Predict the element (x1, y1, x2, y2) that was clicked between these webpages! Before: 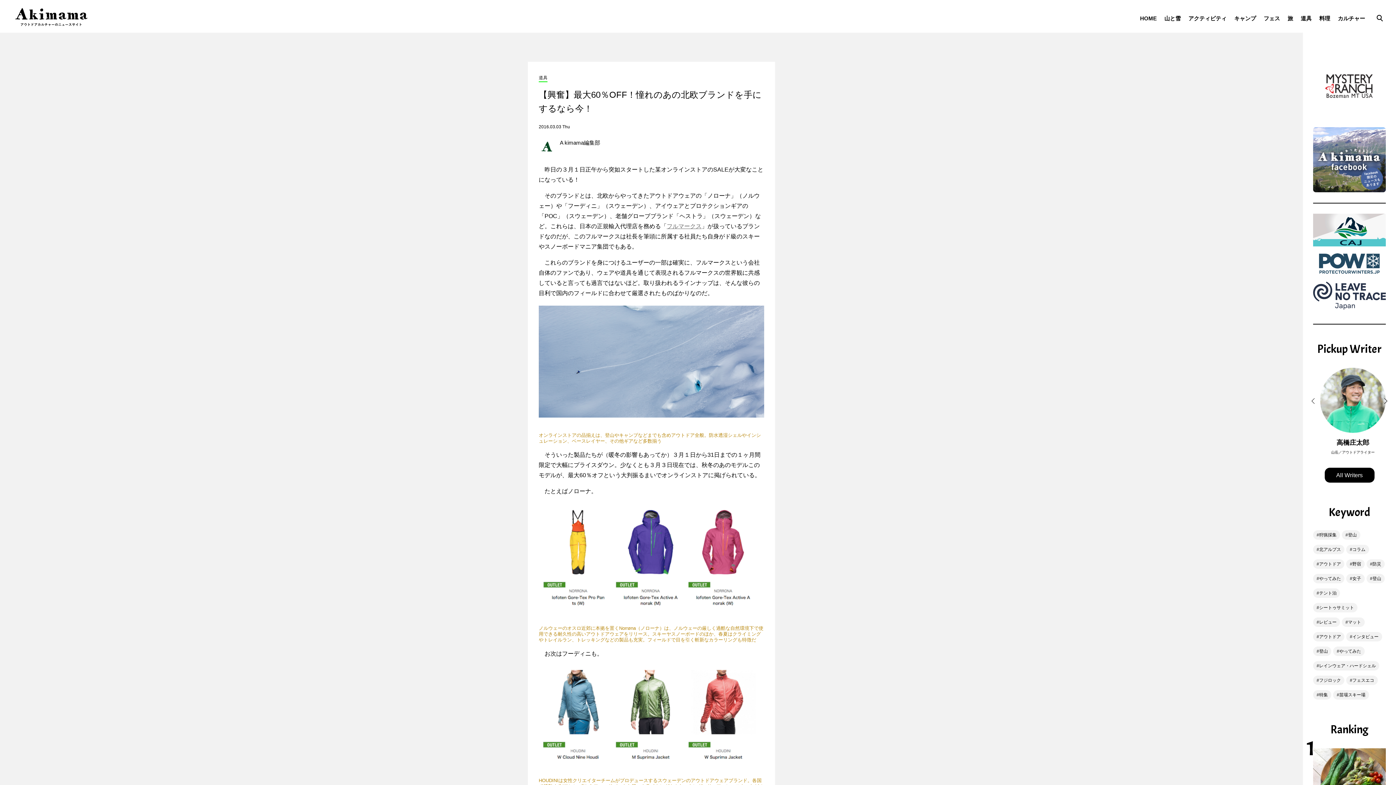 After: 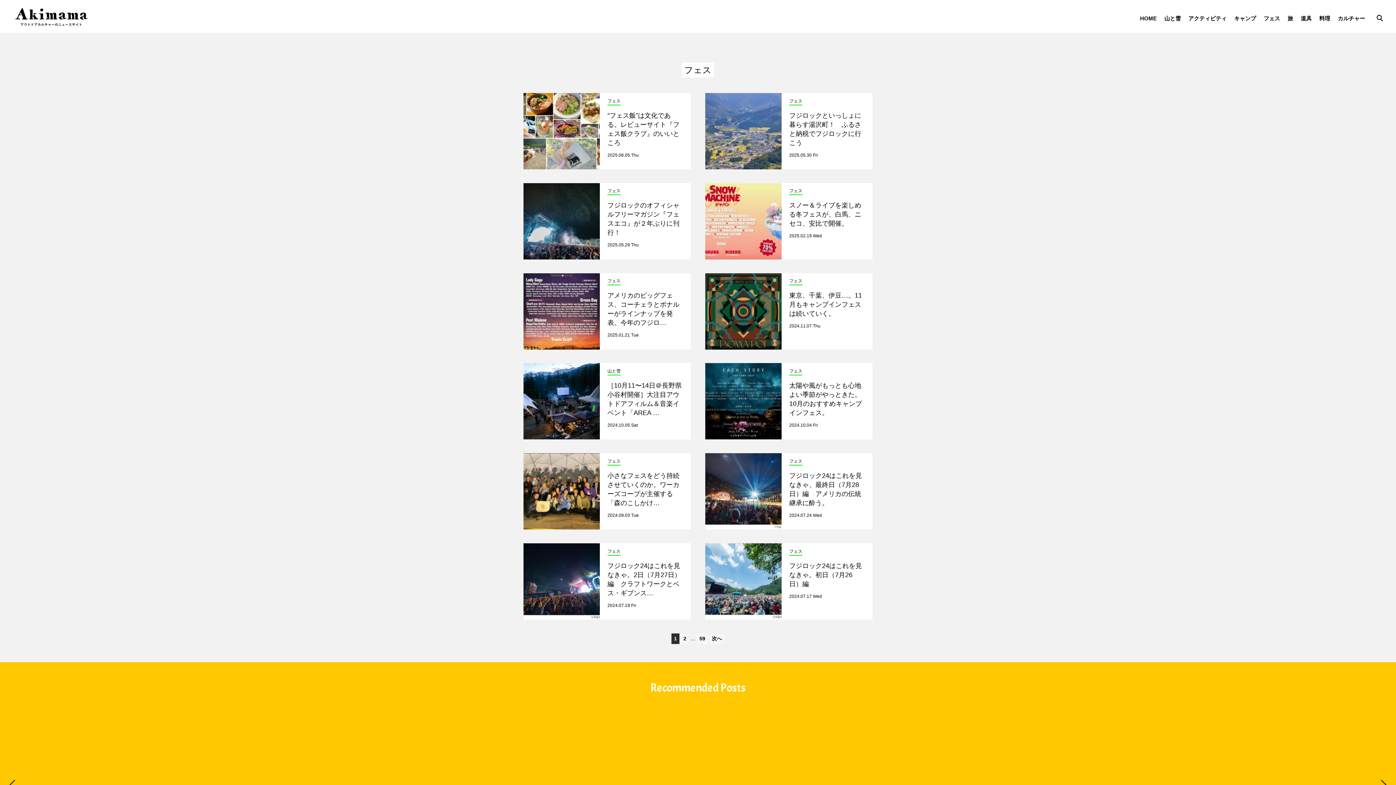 Action: bbox: (1264, 14, 1280, 22) label: フェス